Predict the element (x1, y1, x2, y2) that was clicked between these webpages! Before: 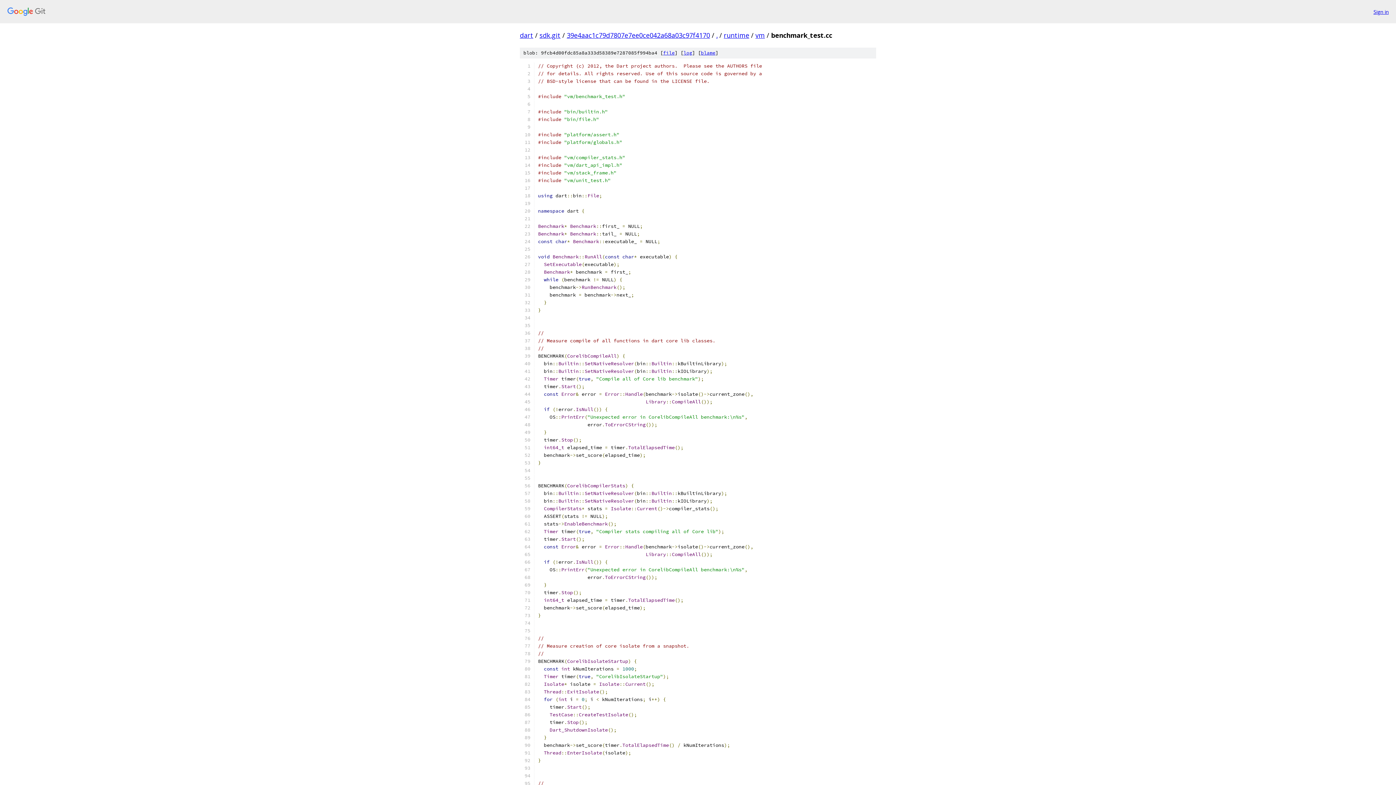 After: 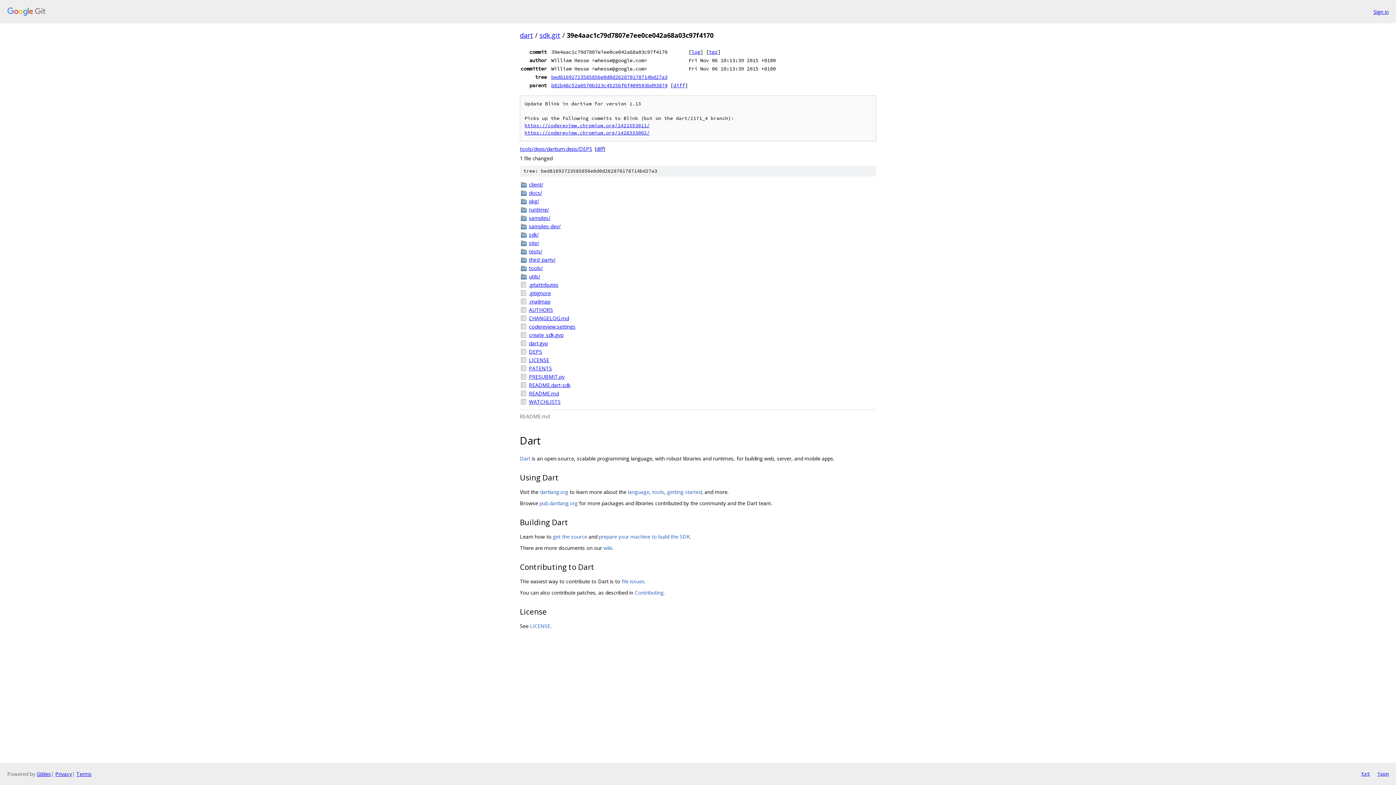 Action: bbox: (566, 30, 710, 39) label: 39e4aac1c79d7807e7ee0ce042a68a03c97f4170